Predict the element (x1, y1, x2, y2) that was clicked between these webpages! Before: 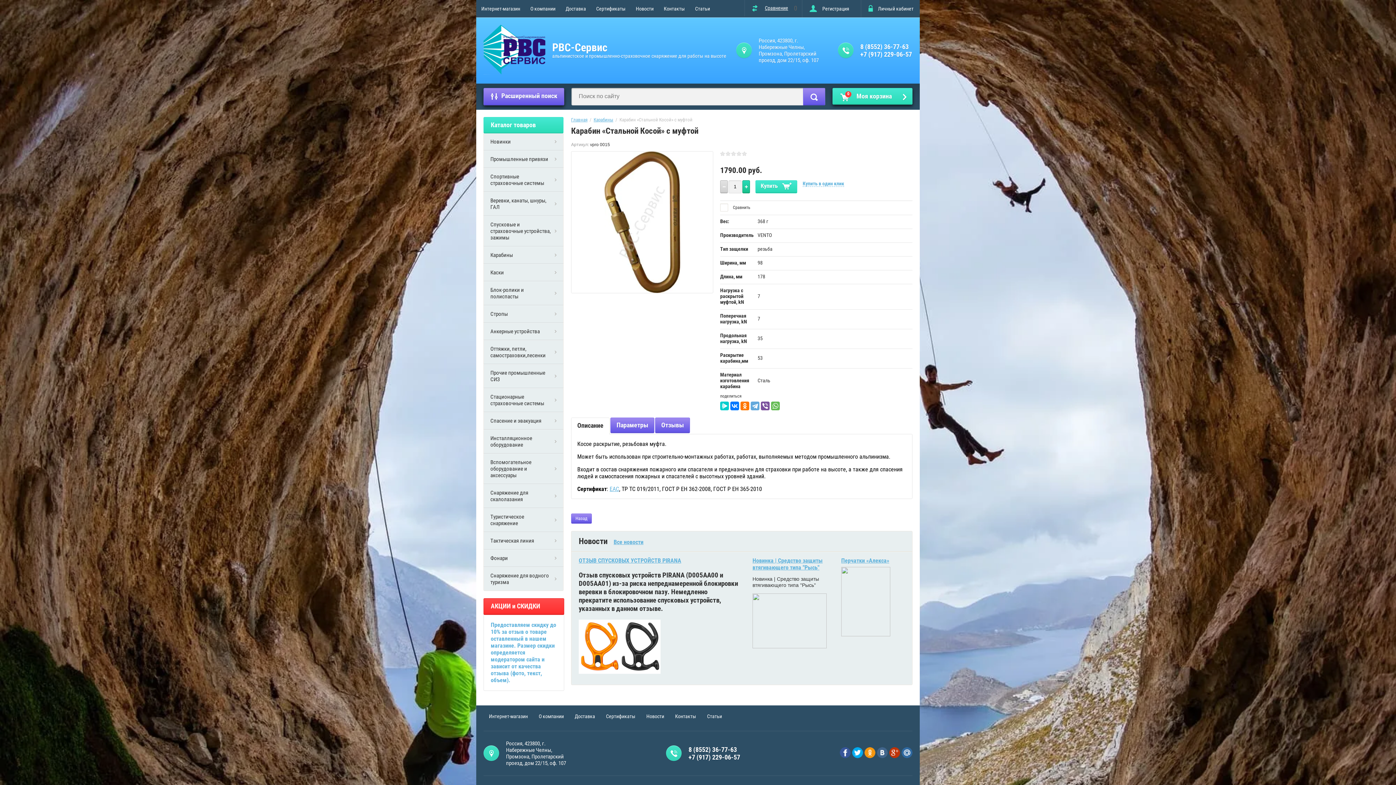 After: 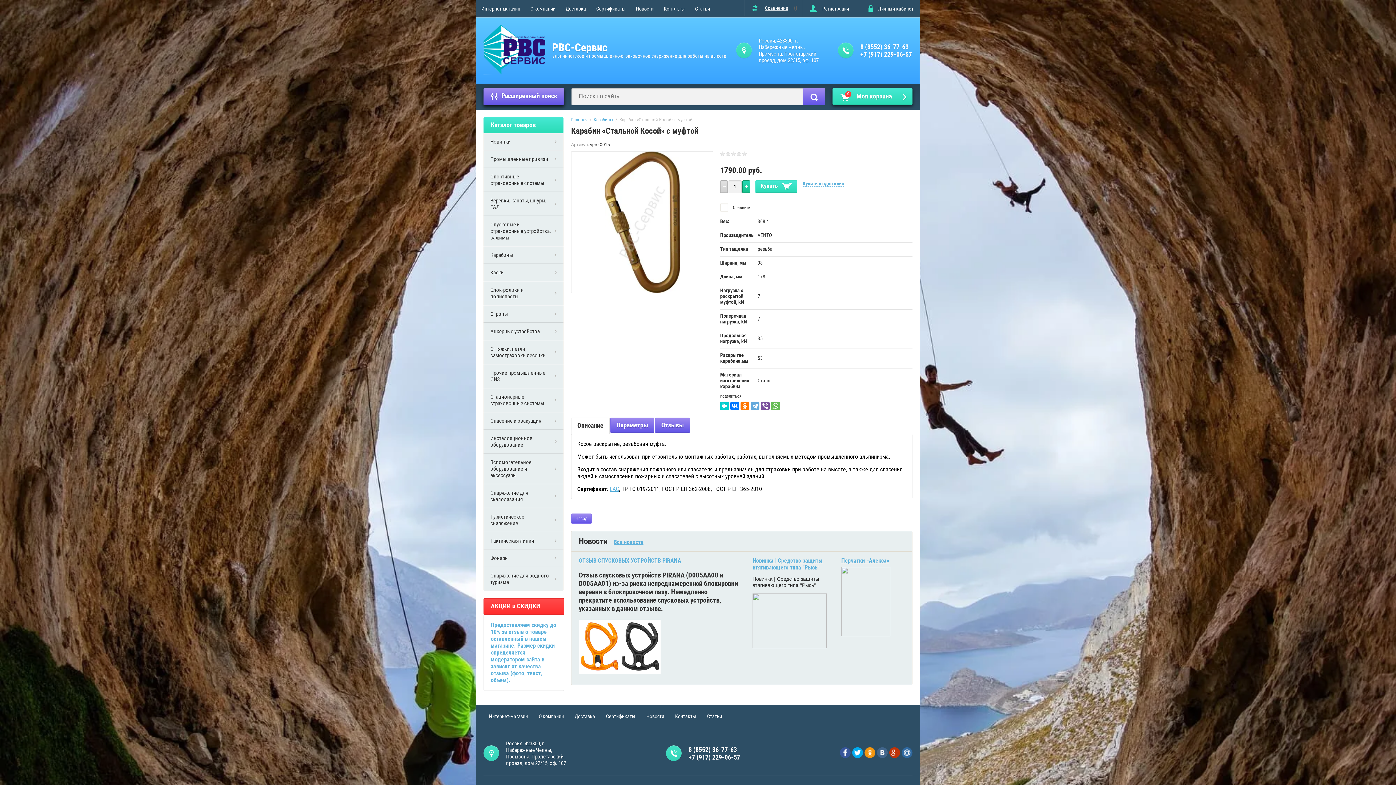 Action: bbox: (889, 747, 900, 758)